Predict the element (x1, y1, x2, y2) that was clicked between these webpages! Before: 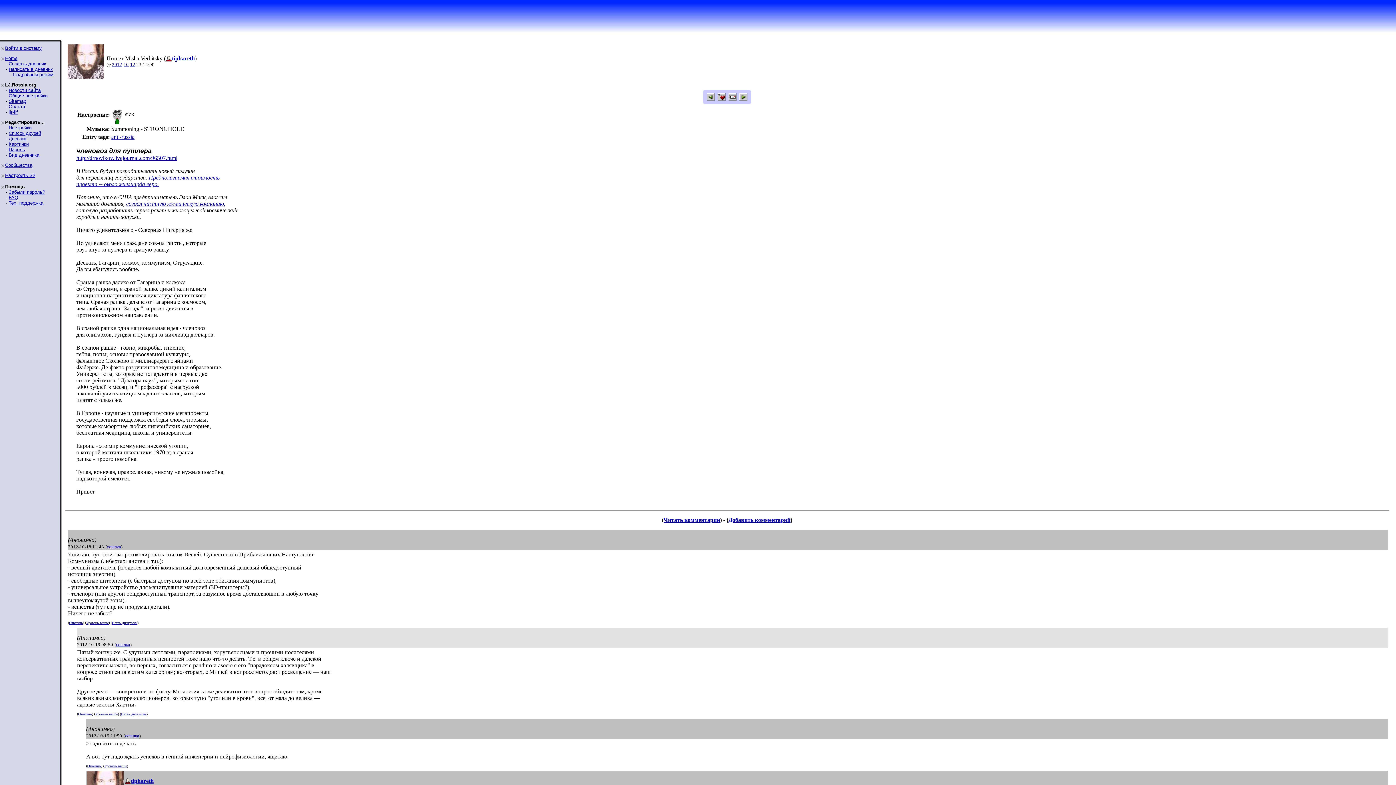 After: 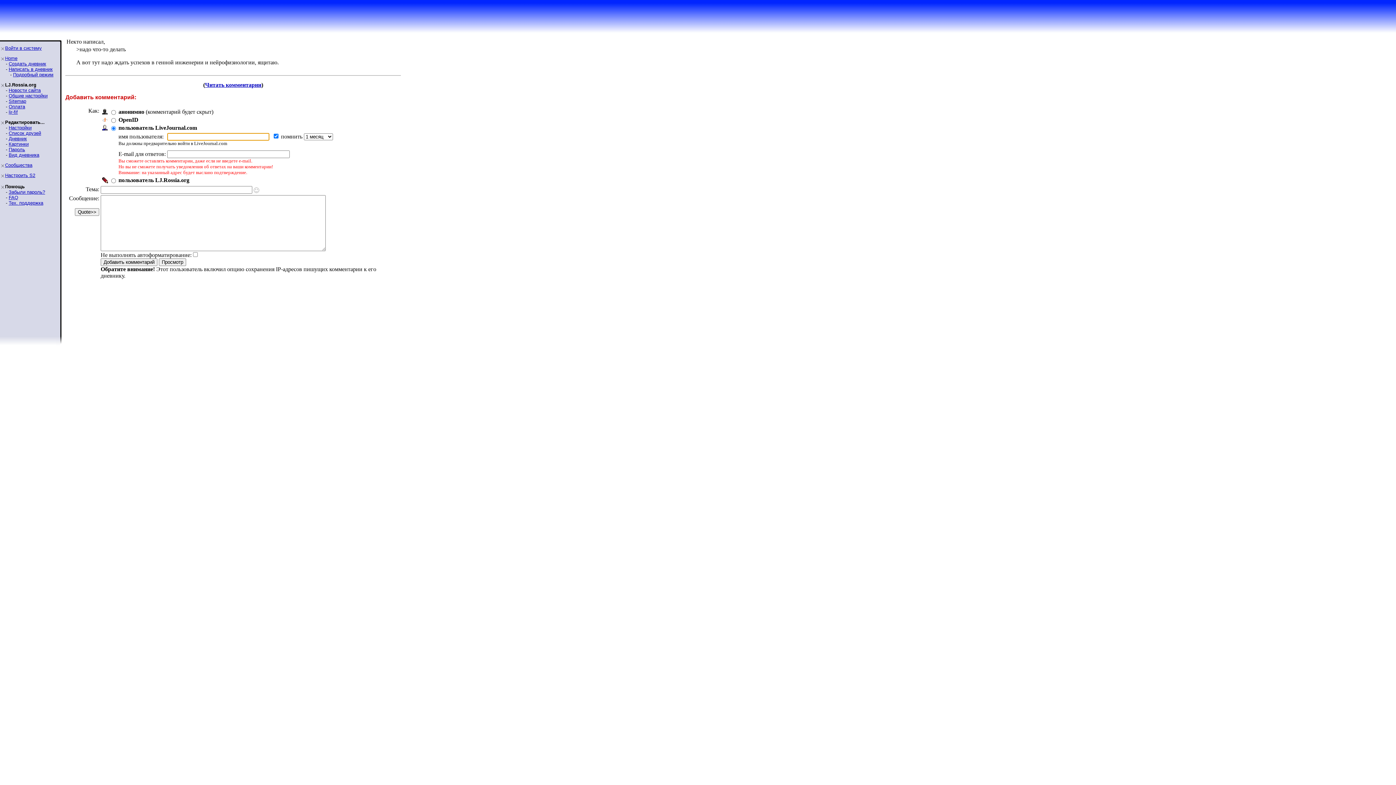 Action: label: Ответить bbox: (87, 764, 101, 768)